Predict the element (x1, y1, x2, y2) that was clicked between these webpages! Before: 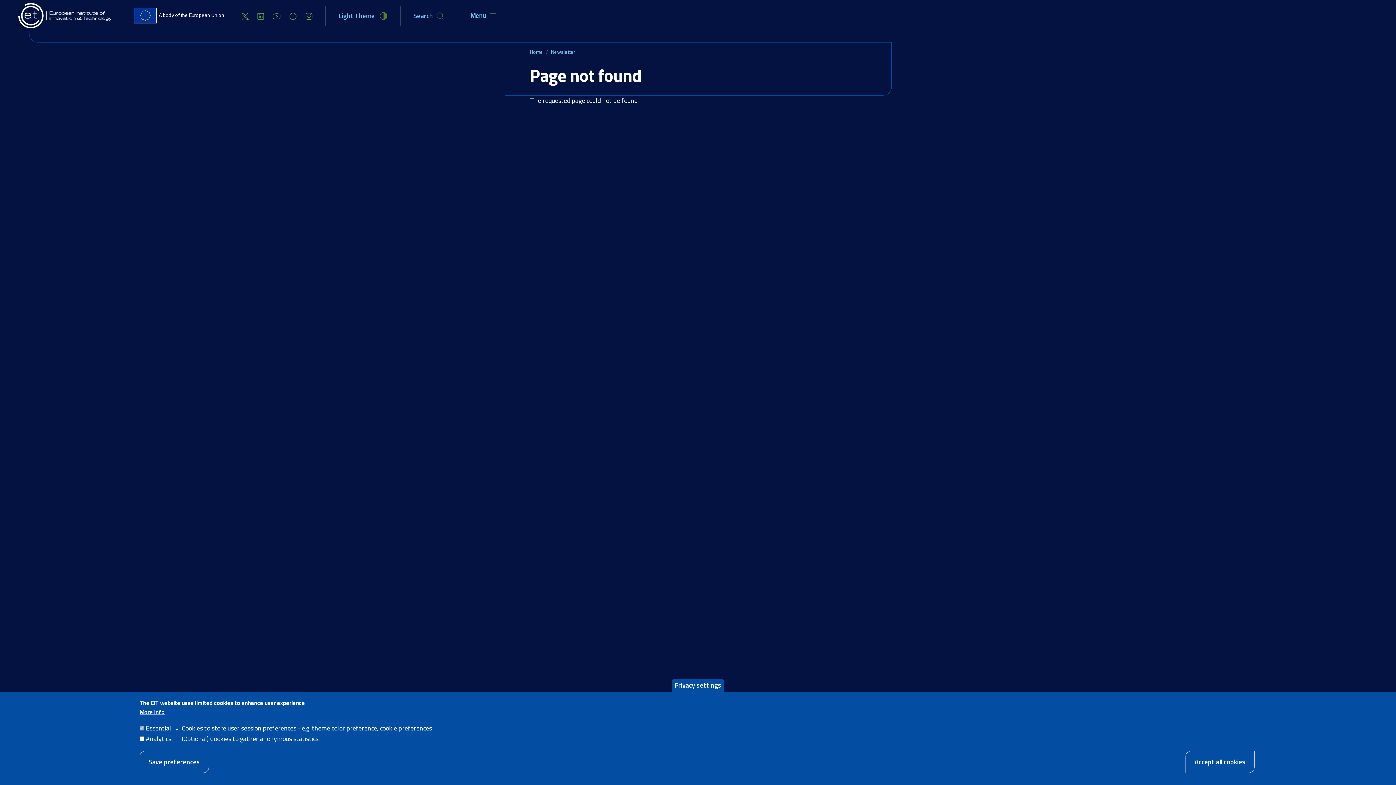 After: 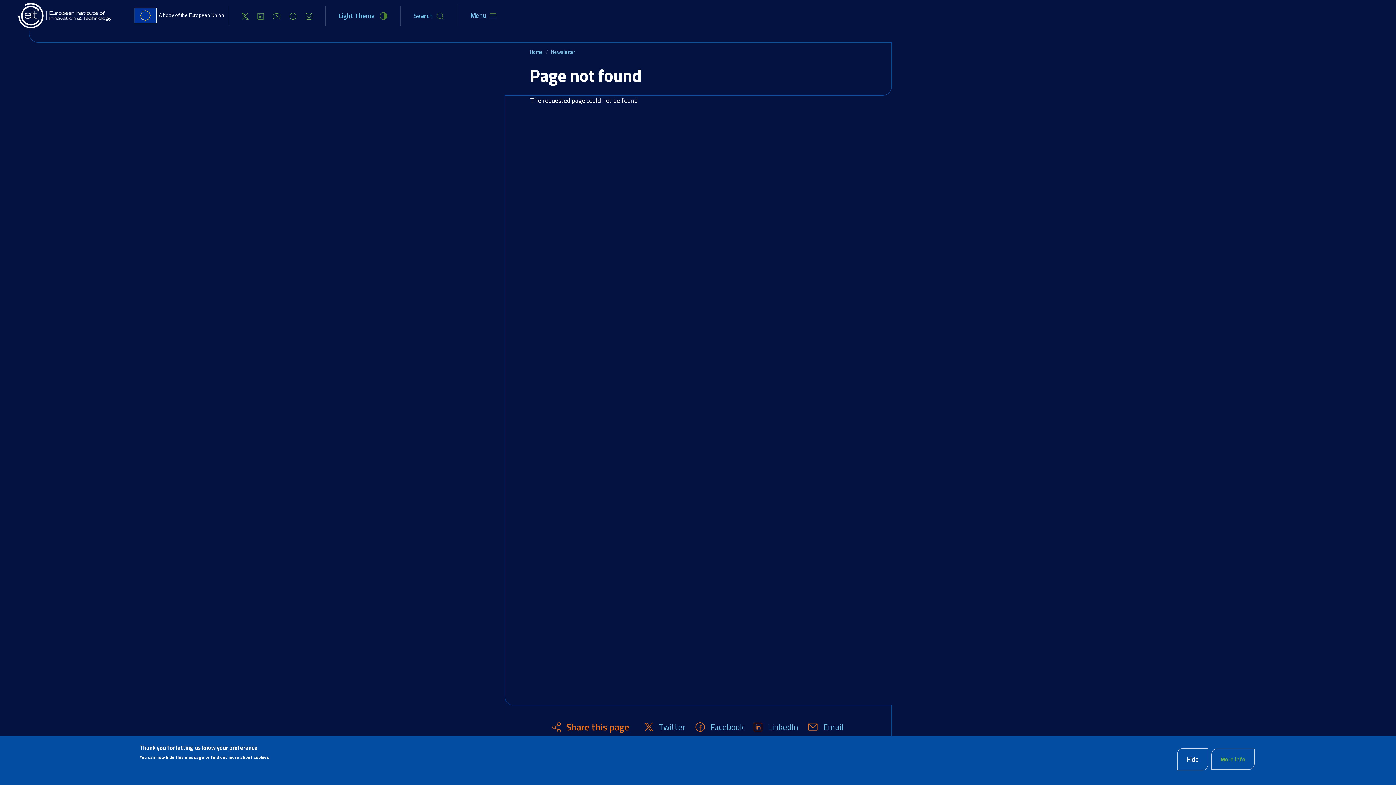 Action: bbox: (1185, 751, 1254, 773) label: Accept all cookies